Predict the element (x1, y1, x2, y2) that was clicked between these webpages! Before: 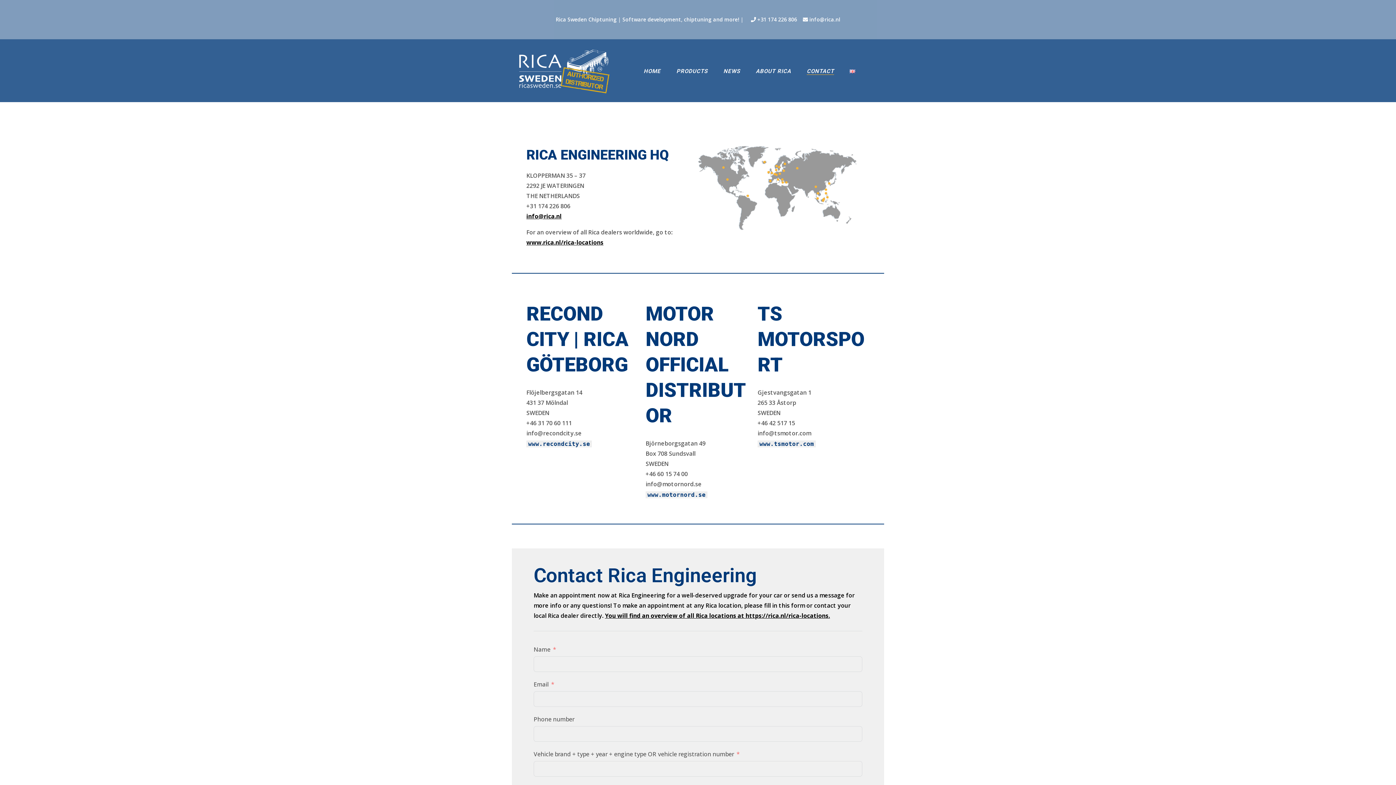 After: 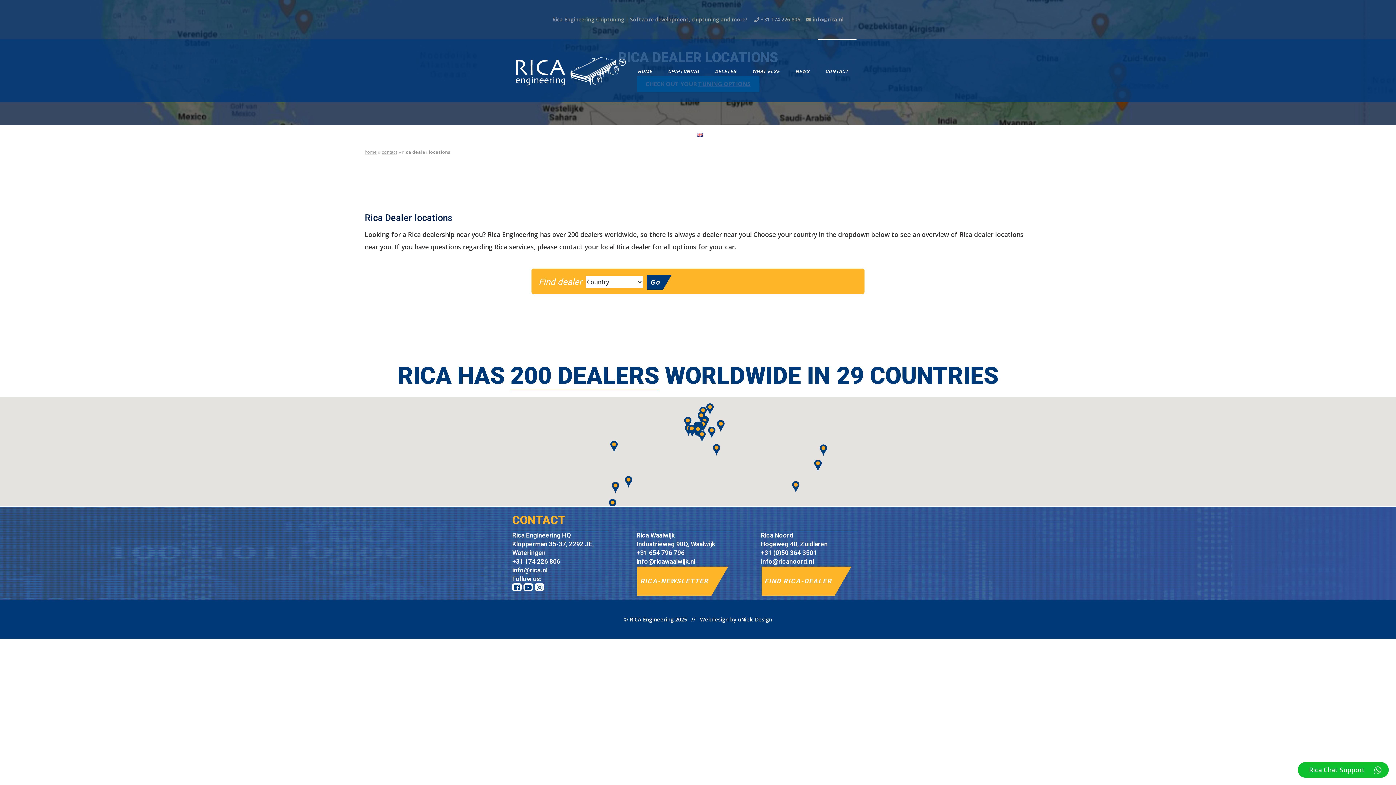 Action: label: You will find an overview of all Rica locations at https://rica.nl/rica-locations. bbox: (605, 611, 830, 619)